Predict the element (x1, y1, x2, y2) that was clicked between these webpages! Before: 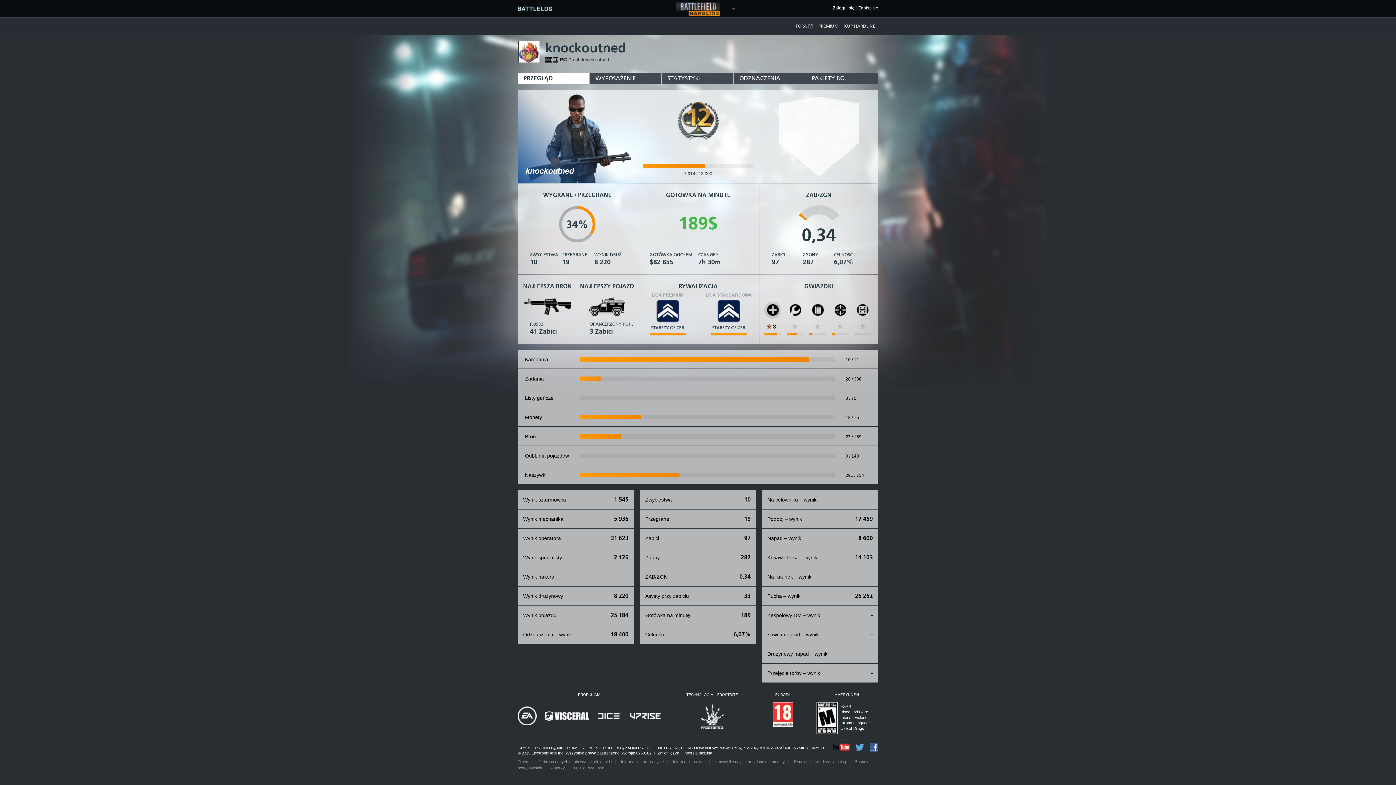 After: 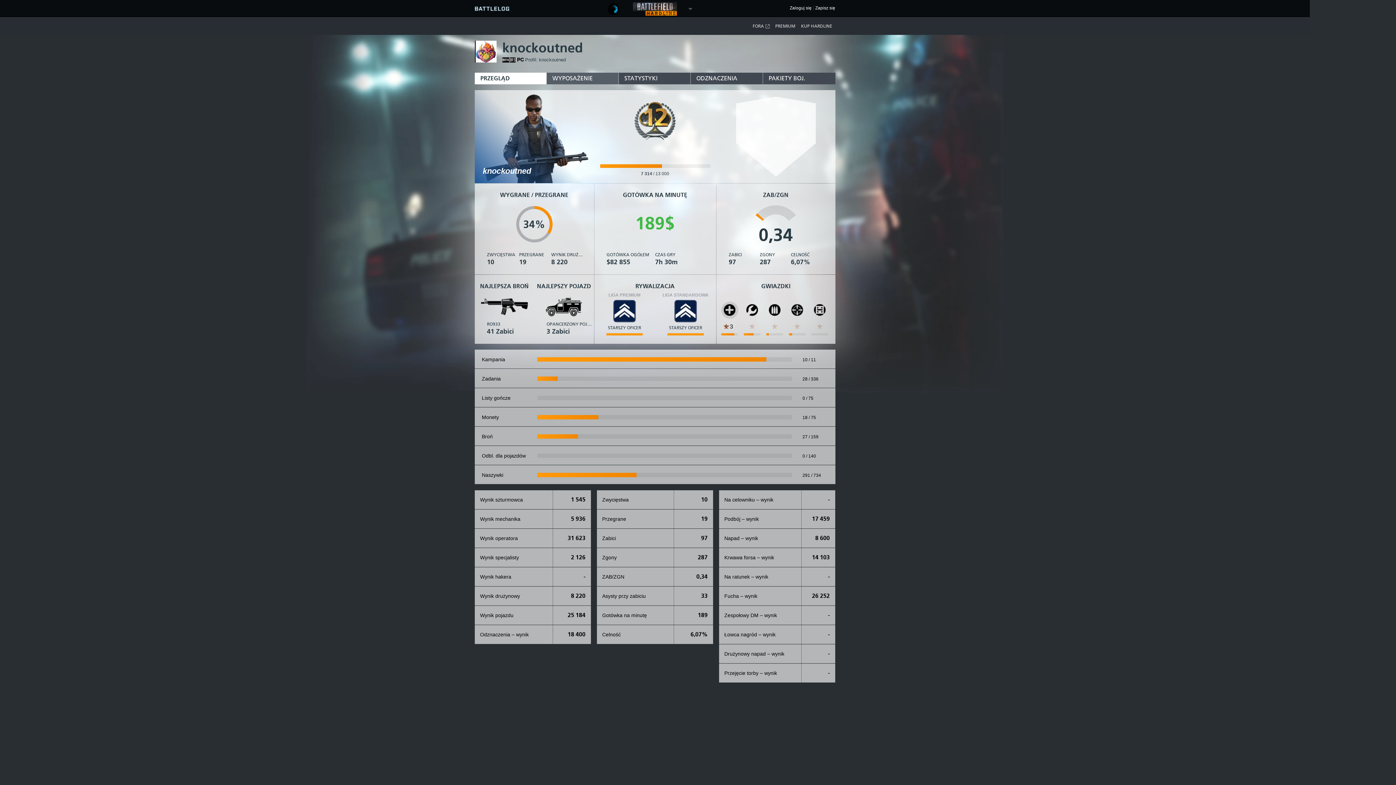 Action: label: PRZEGLĄD bbox: (517, 72, 589, 84)